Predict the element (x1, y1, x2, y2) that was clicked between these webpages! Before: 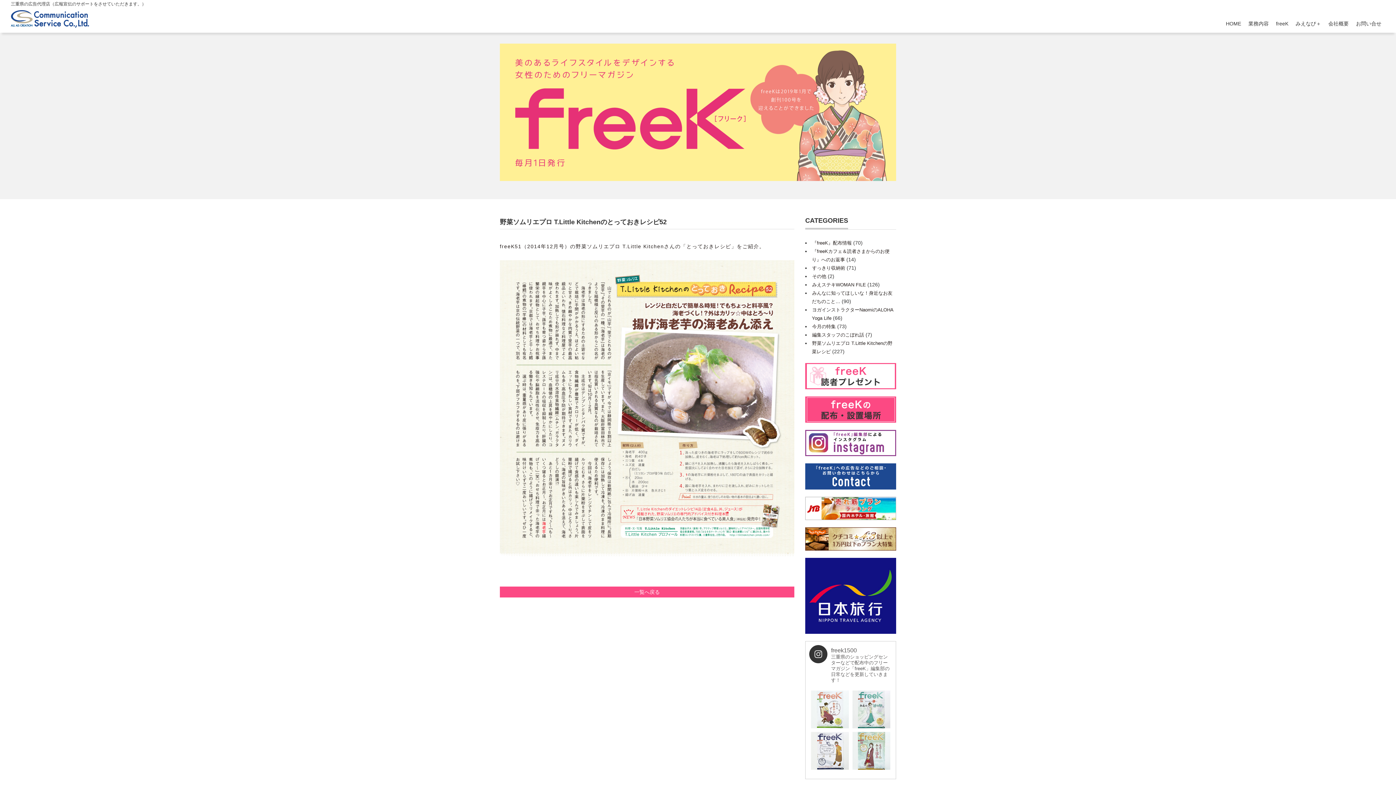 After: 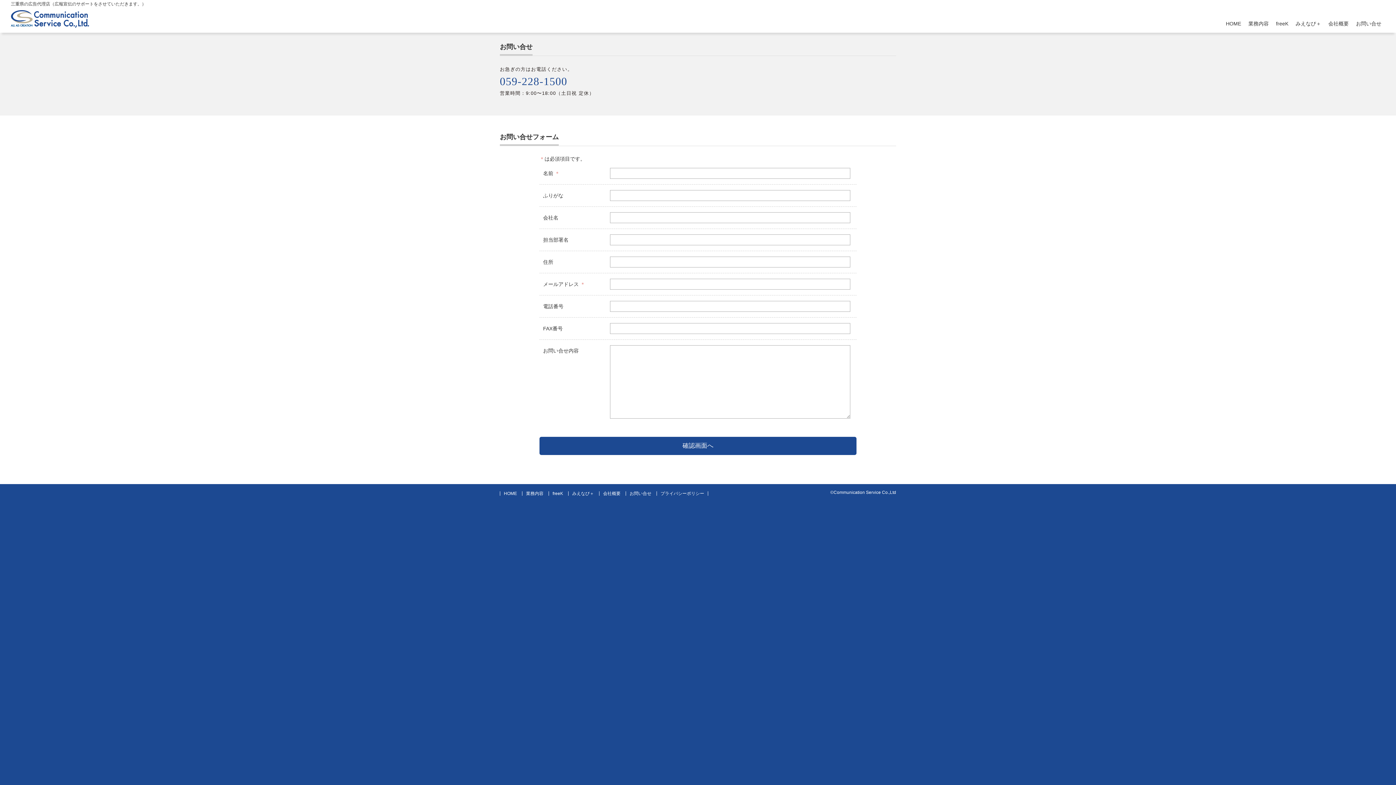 Action: bbox: (805, 463, 896, 489)